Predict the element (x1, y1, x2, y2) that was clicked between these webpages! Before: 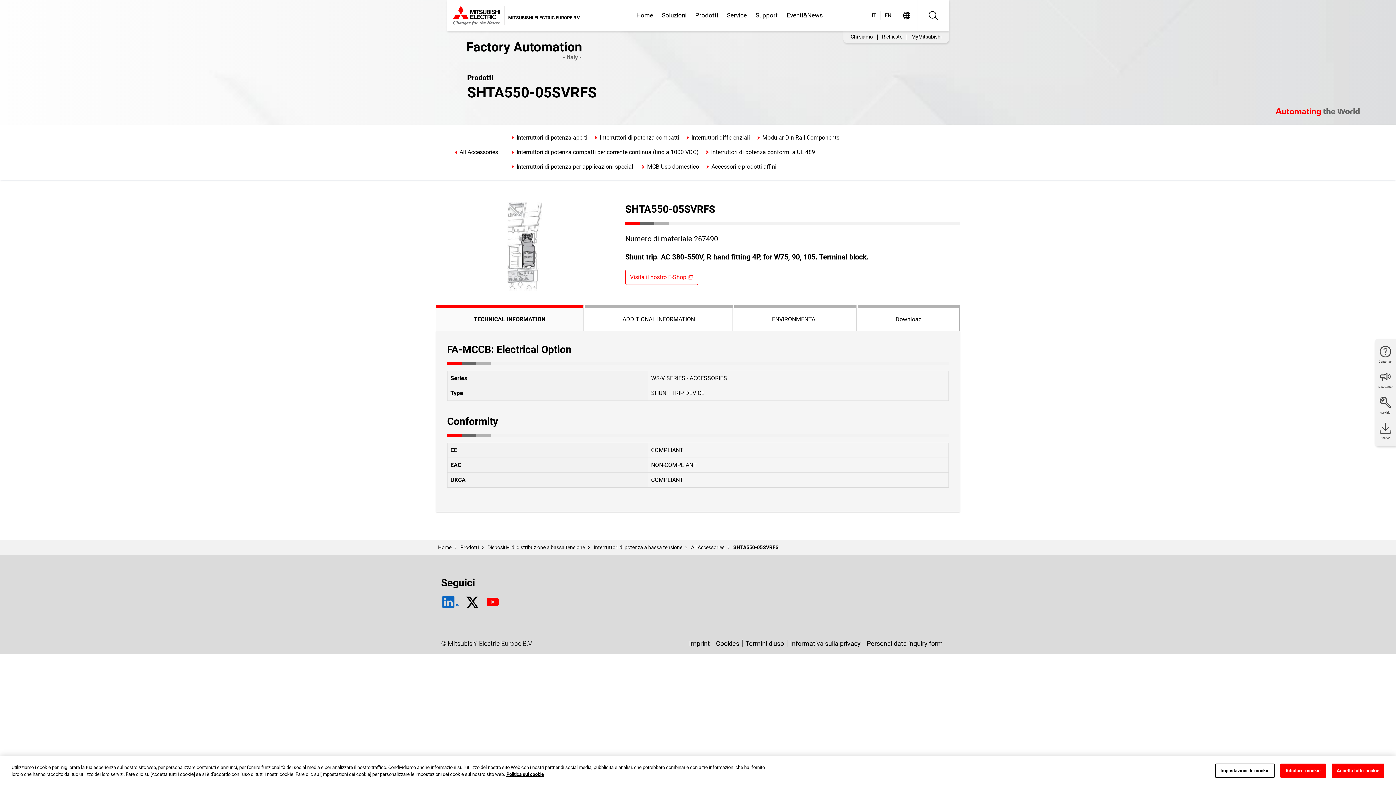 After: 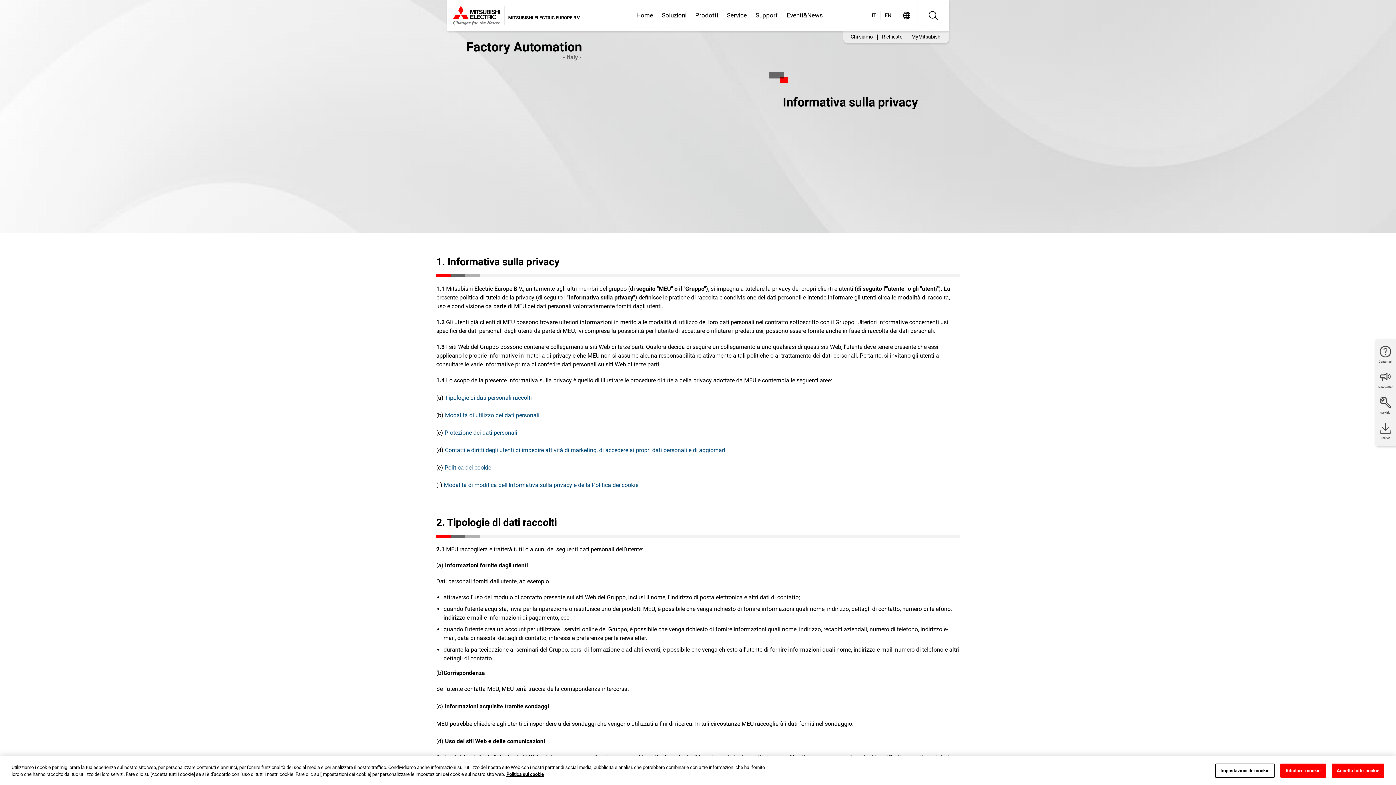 Action: label: Informativa sulla privacy bbox: (787, 271, 864, 278)